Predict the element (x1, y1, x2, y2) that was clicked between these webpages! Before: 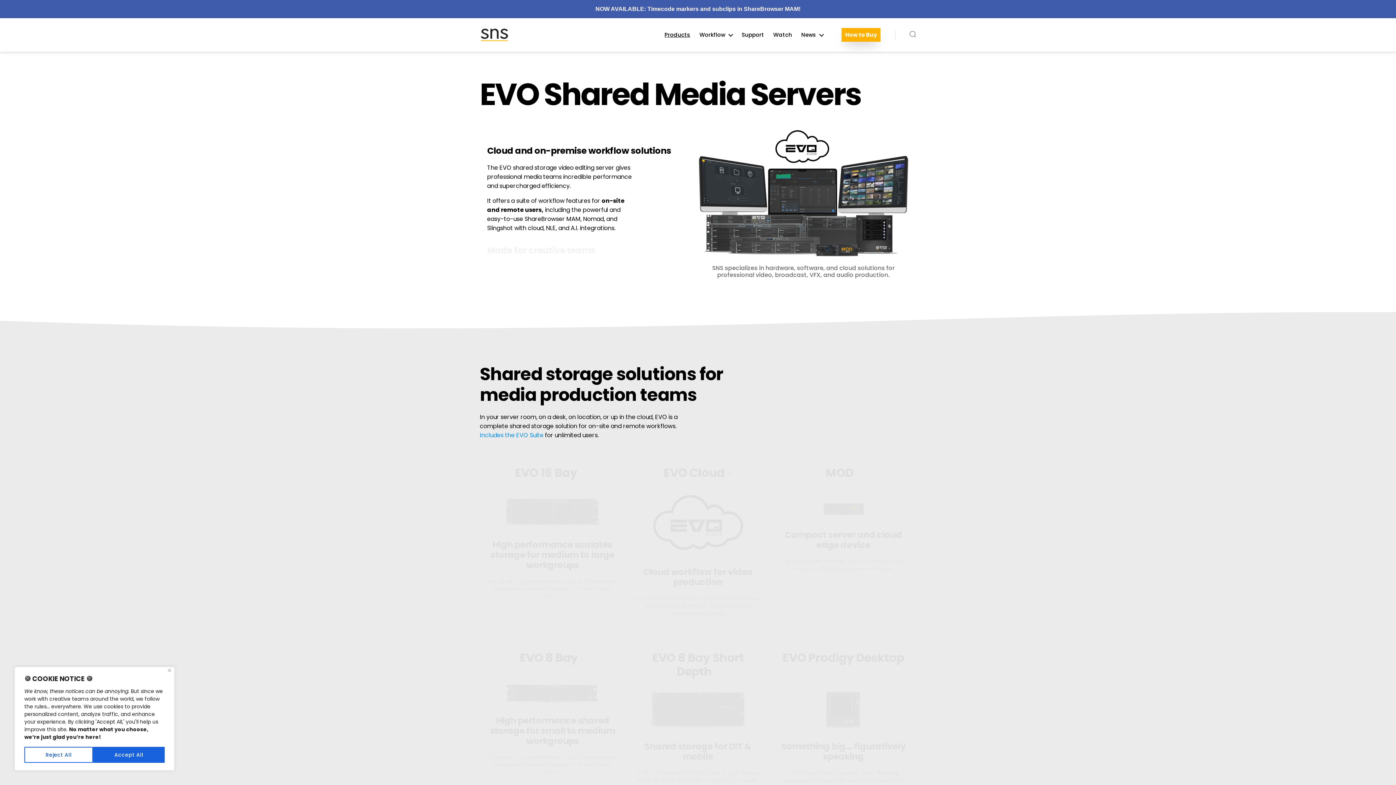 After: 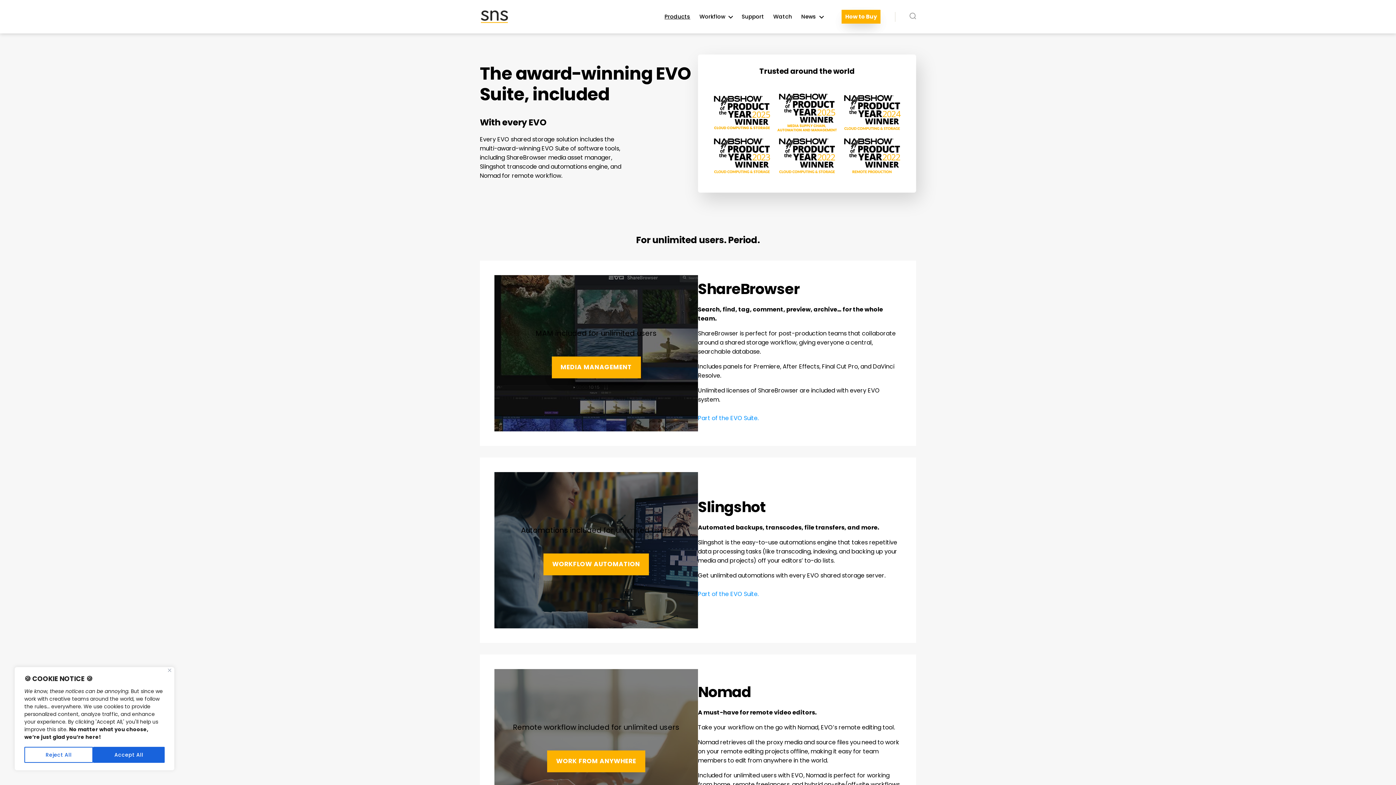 Action: bbox: (480, 431, 543, 439) label: Includes the EVO Suite